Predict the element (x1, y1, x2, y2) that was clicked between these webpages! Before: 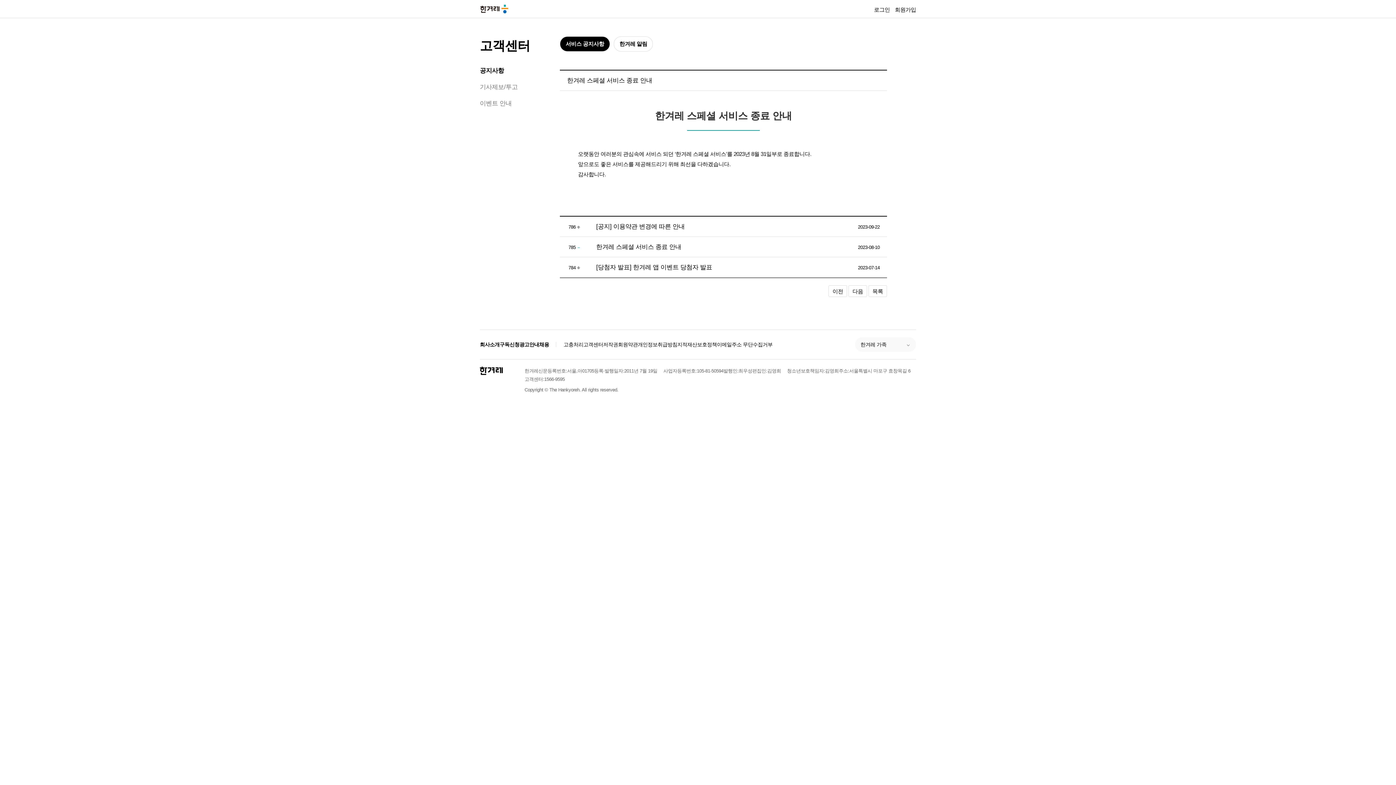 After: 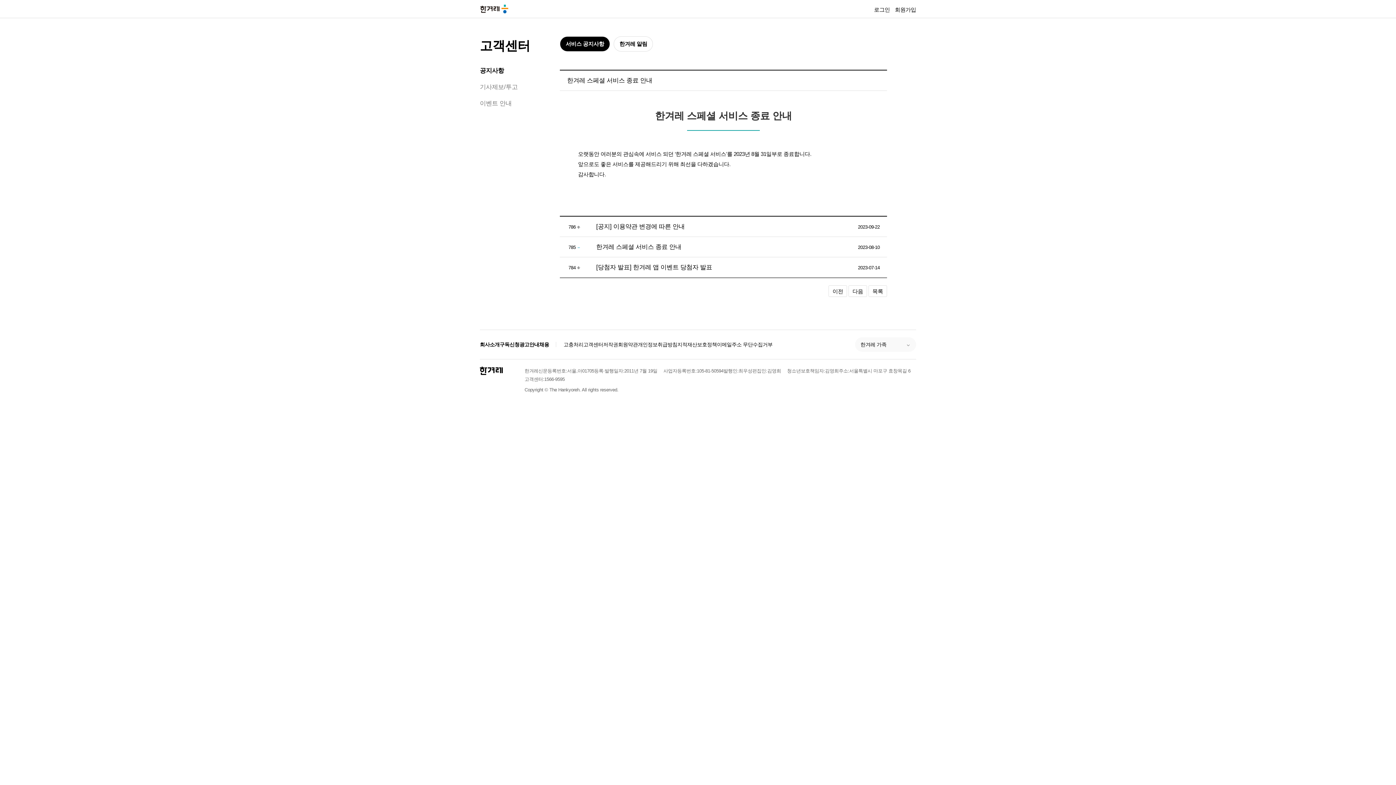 Action: label: 한겨레 bbox: (480, 366, 502, 375)